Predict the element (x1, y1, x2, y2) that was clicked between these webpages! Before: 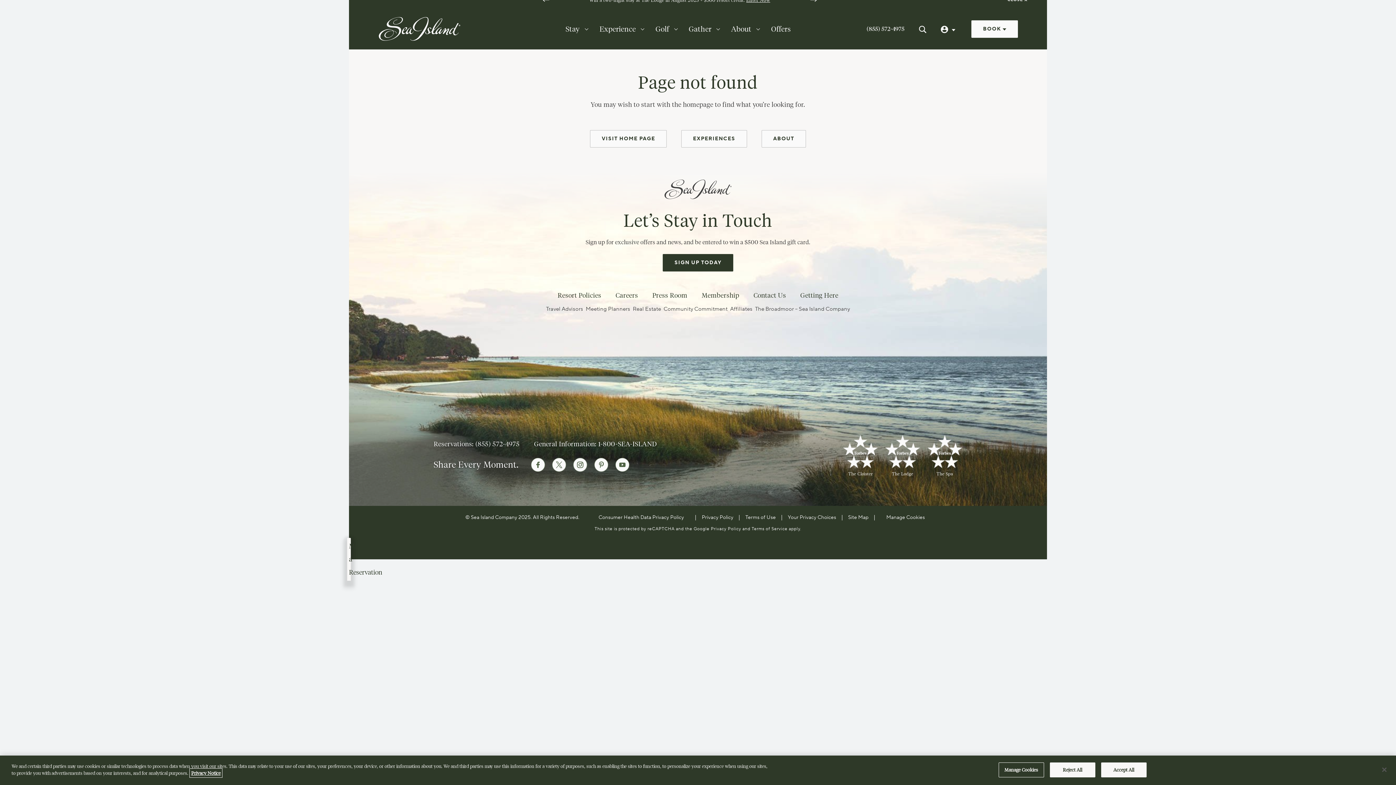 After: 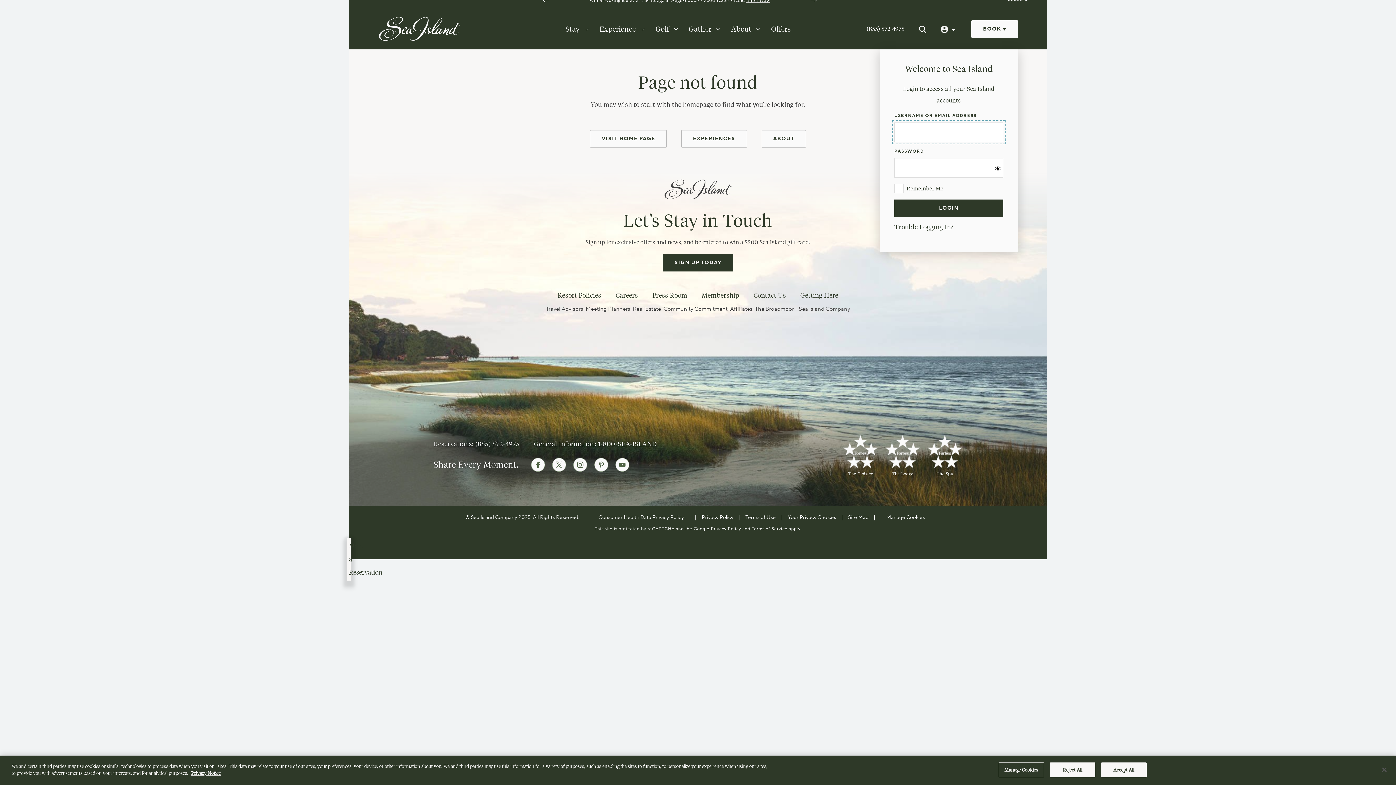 Action: label: User Profile bbox: (941, 22, 957, 35)